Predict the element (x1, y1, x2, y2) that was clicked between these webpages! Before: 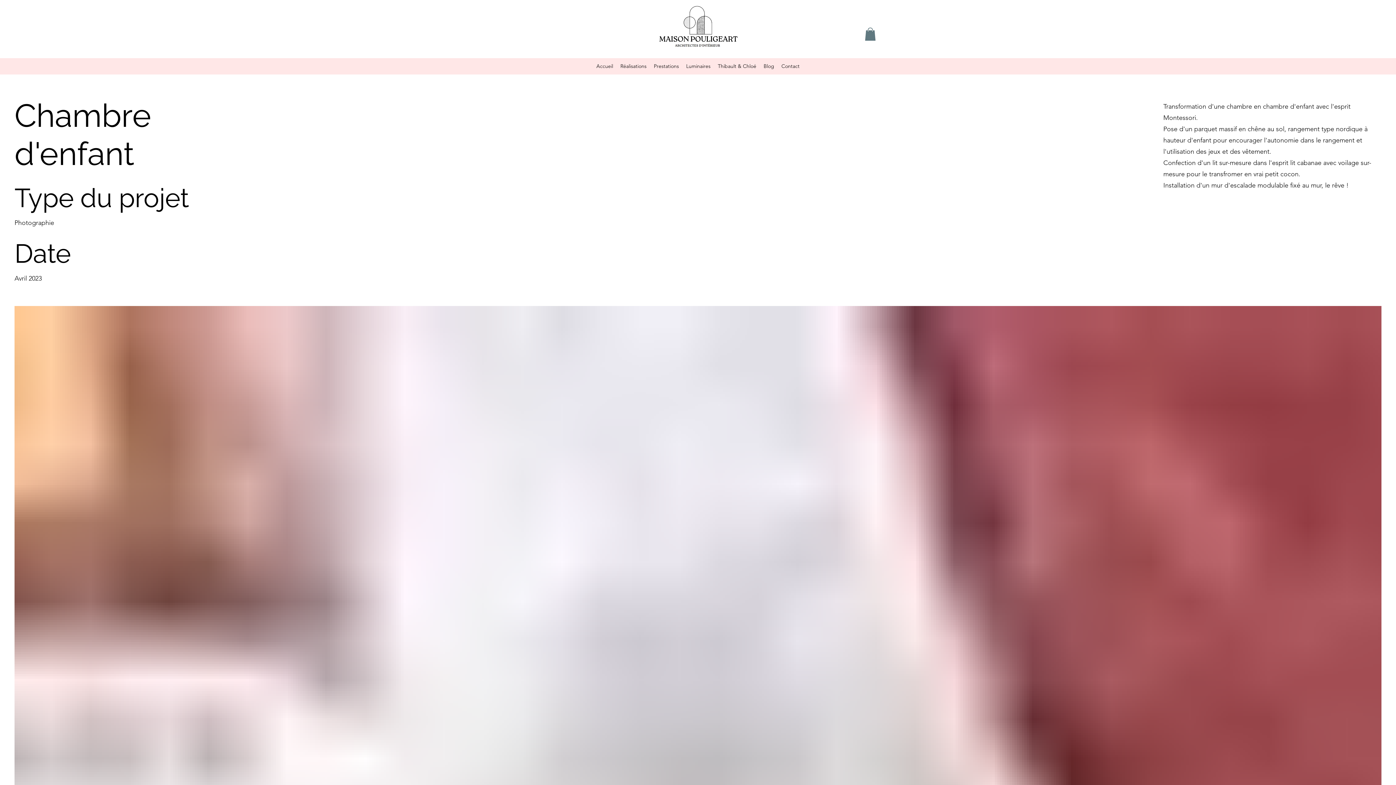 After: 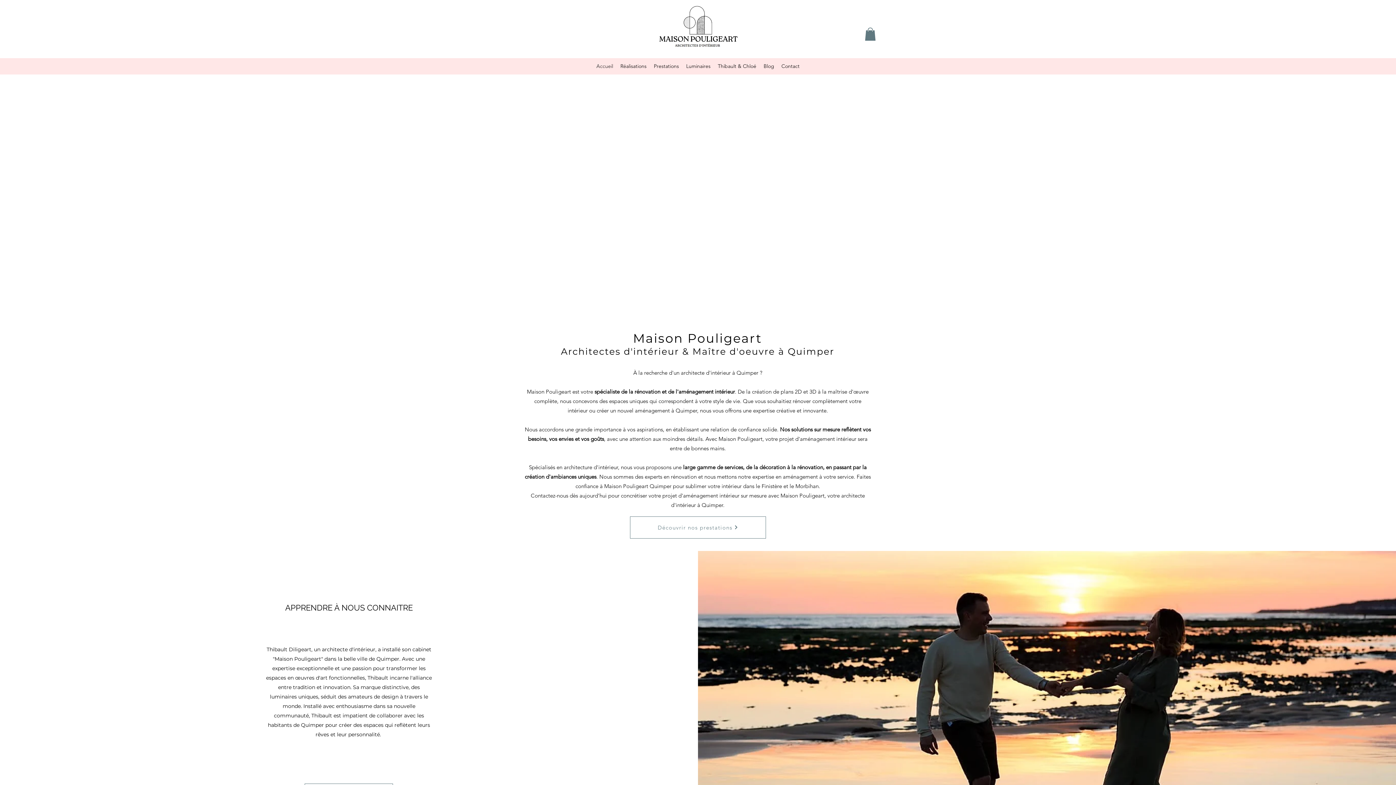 Action: bbox: (652, 0, 743, 50)